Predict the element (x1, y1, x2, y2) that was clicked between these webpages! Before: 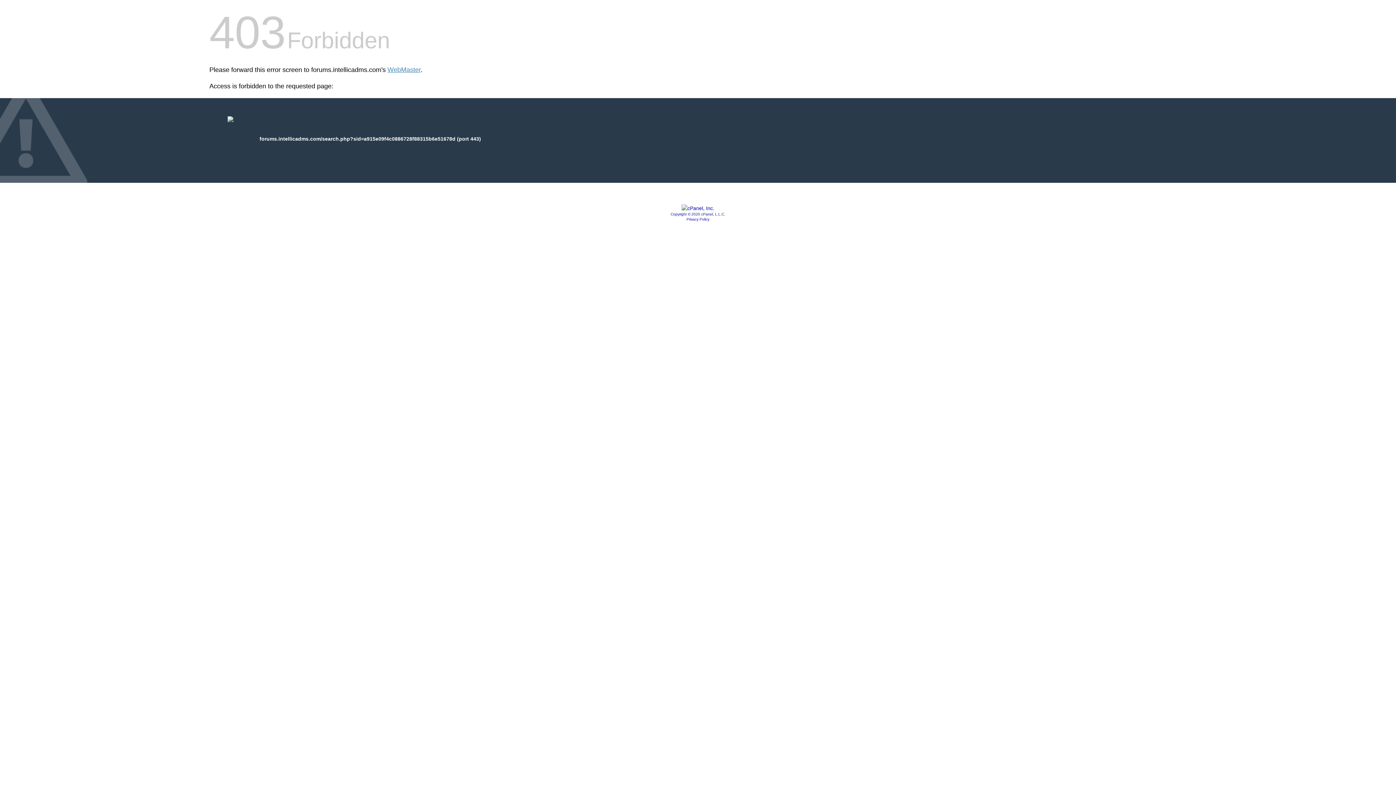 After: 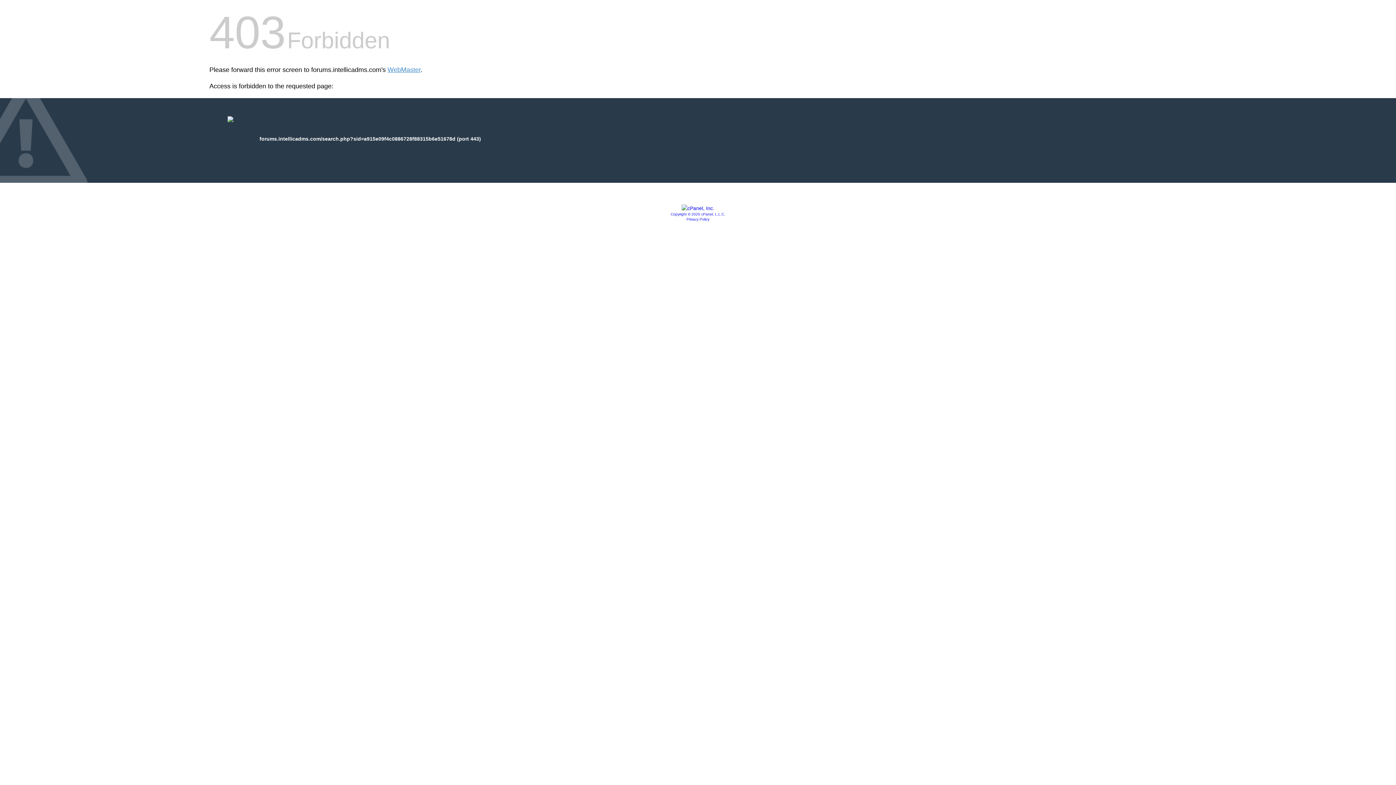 Action: bbox: (686, 217, 709, 221) label: Privacy Policy